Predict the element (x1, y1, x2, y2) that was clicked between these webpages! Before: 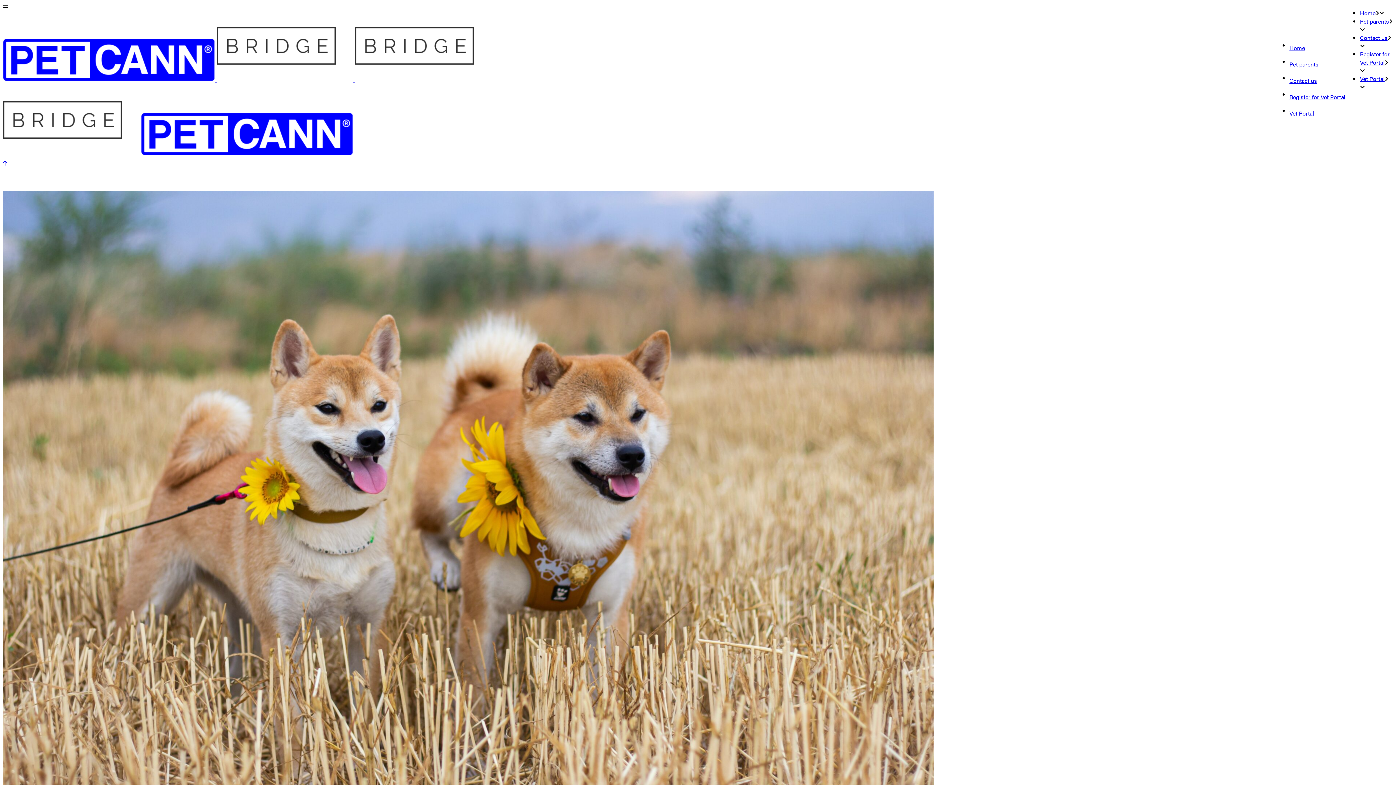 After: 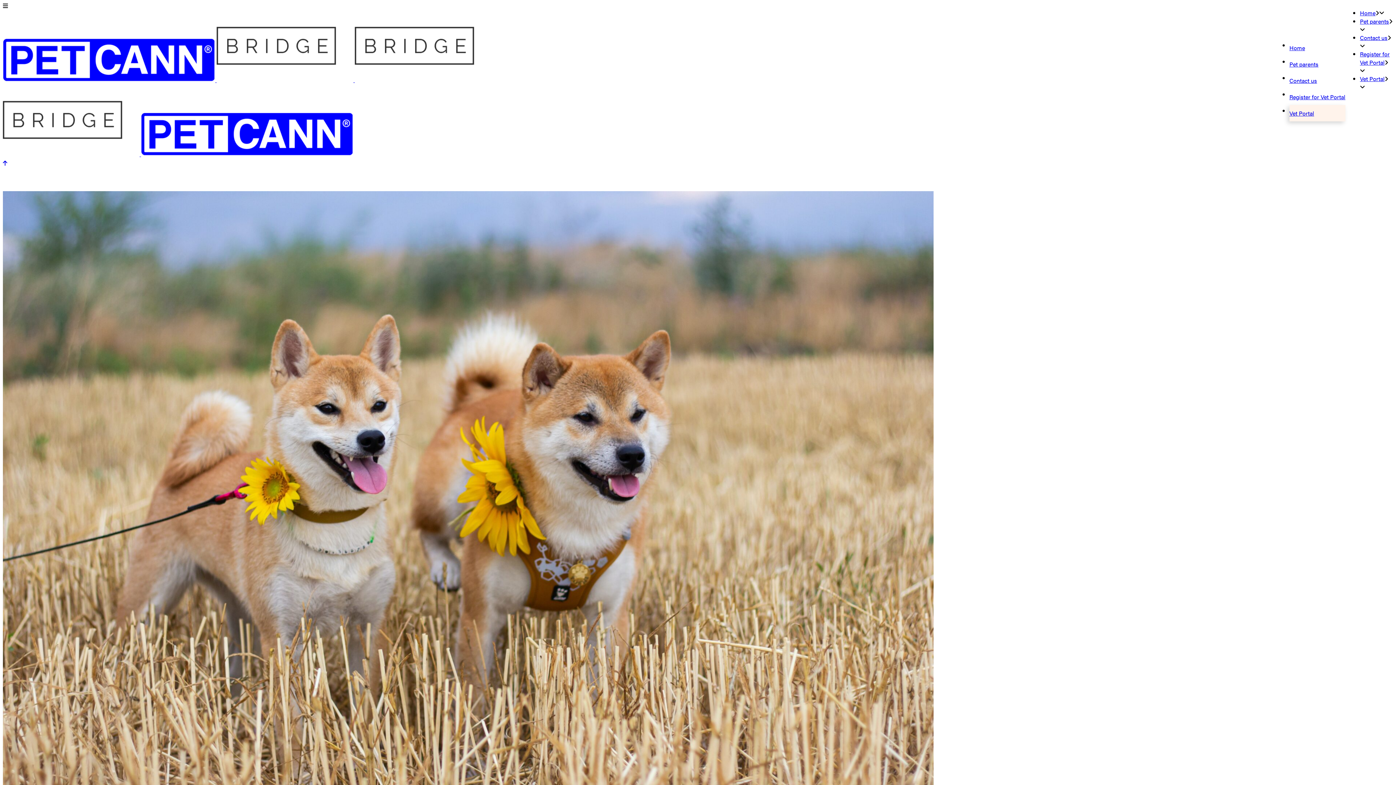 Action: label: Vet Portal bbox: (1289, 104, 1345, 121)